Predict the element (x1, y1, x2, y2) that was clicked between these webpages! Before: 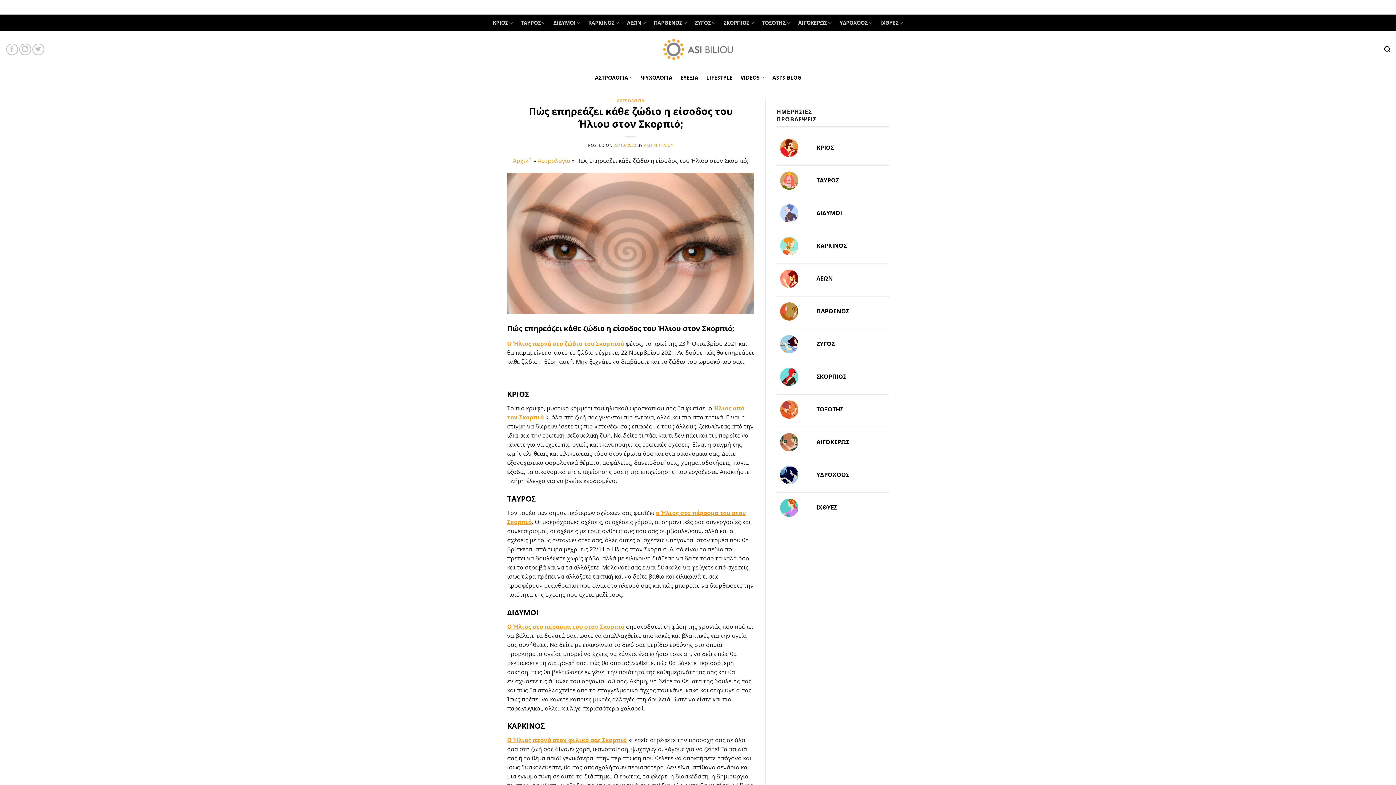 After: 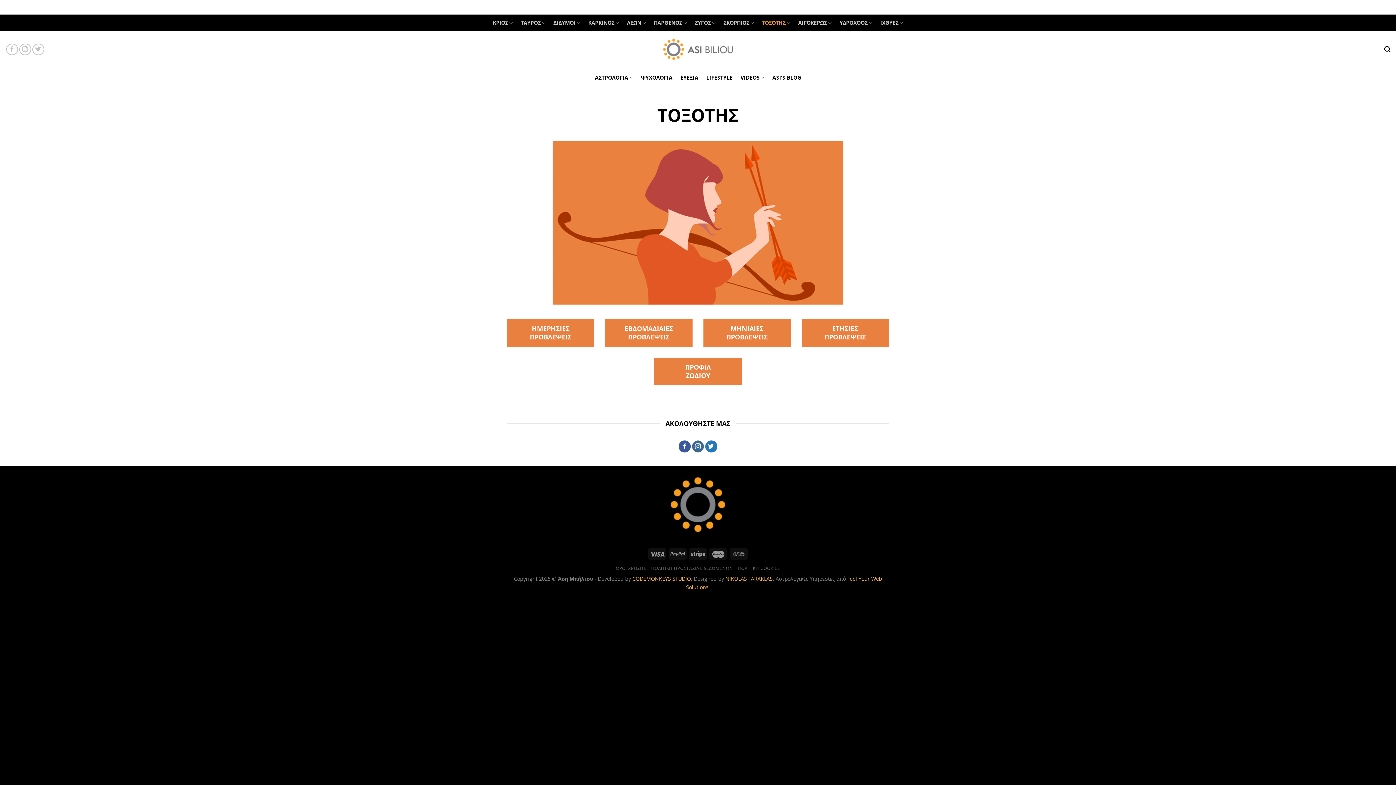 Action: label: ΤΟΞΟΤΗΣ bbox: (758, 14, 794, 31)